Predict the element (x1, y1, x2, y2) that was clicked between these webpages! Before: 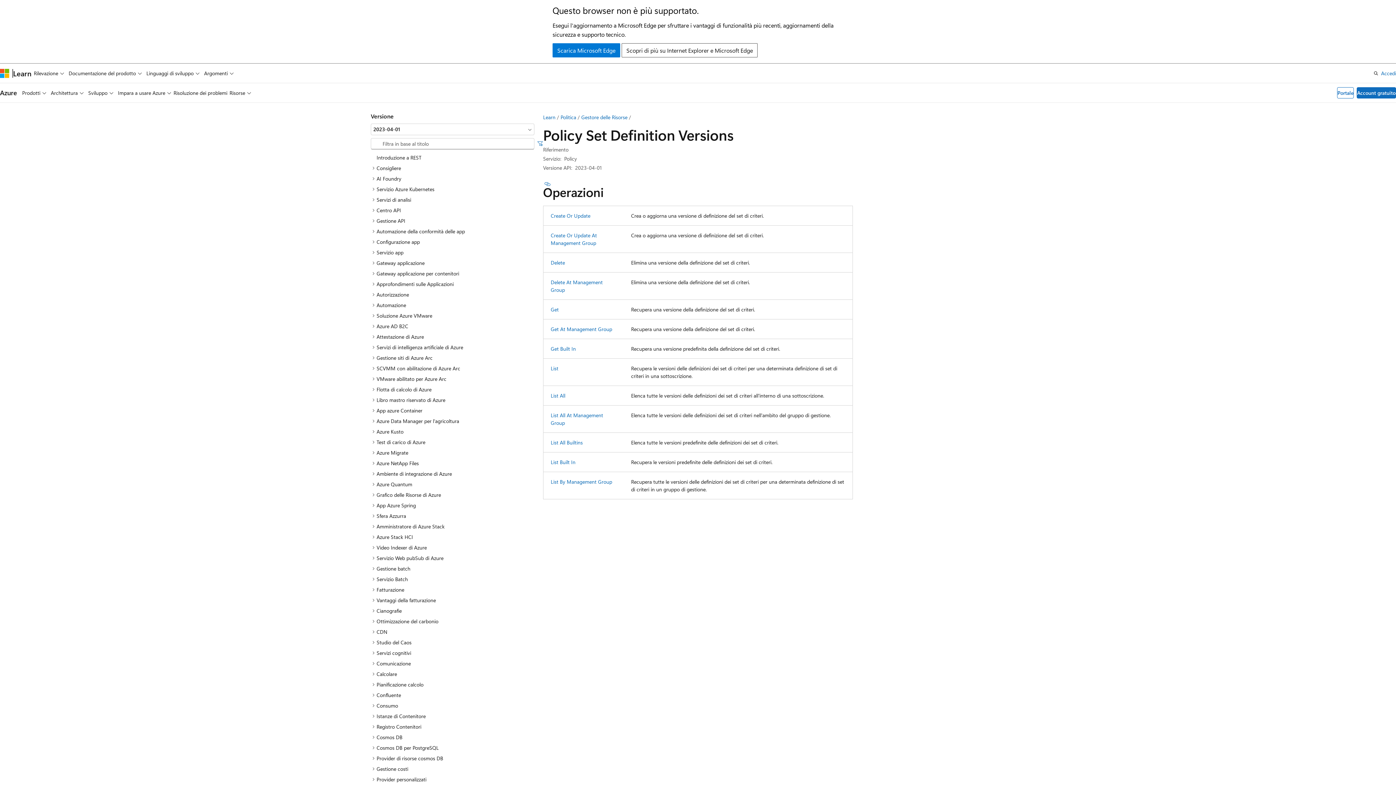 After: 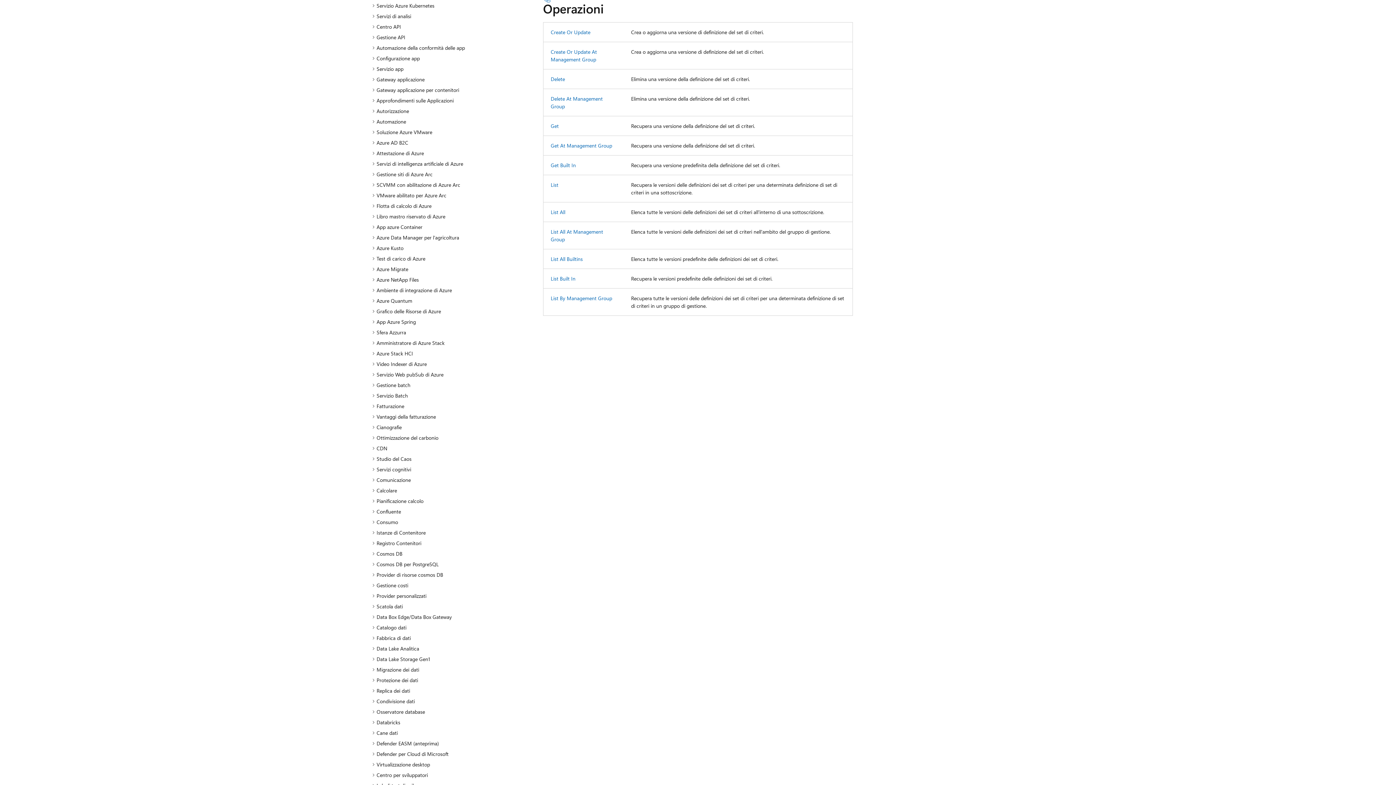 Action: label: Sezione intitolata: Operazioni bbox: (543, 180, 552, 186)